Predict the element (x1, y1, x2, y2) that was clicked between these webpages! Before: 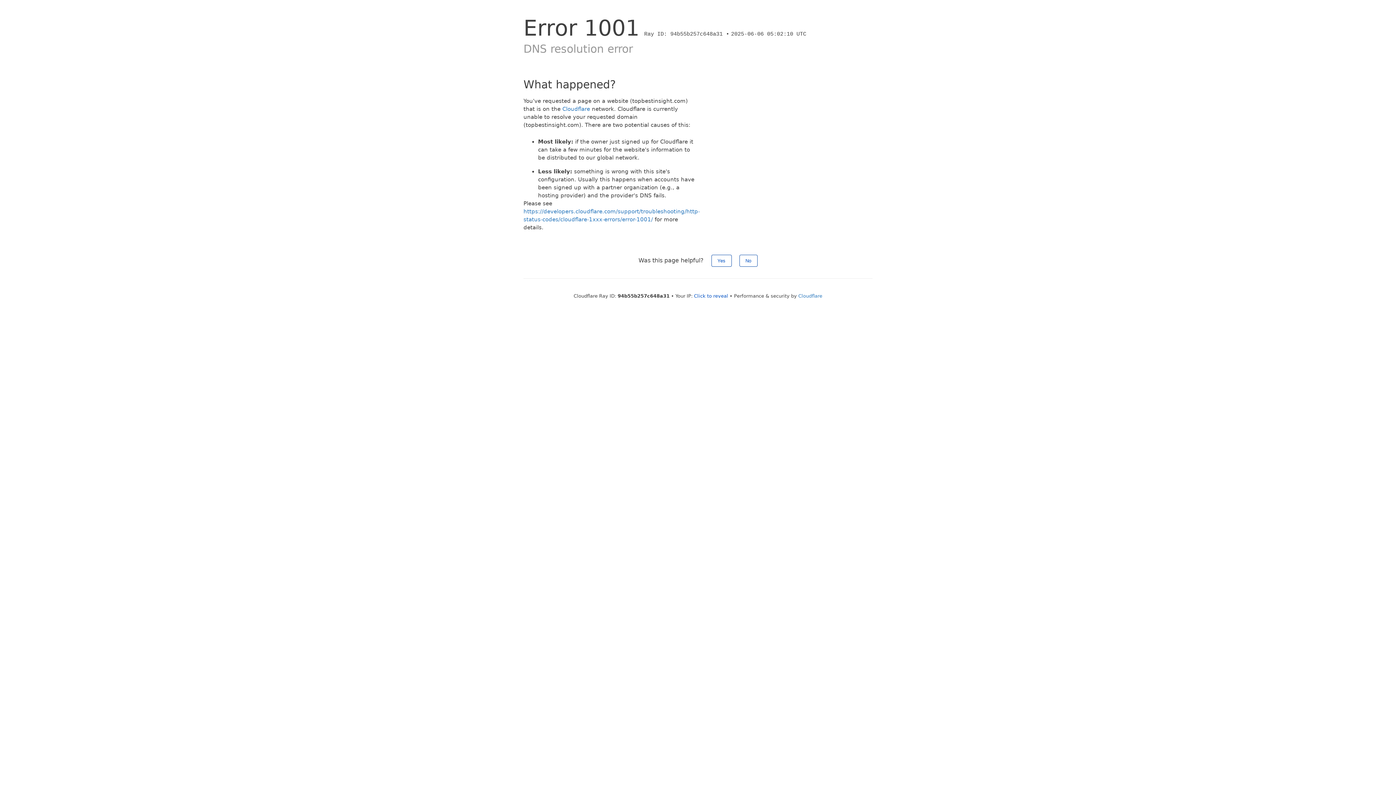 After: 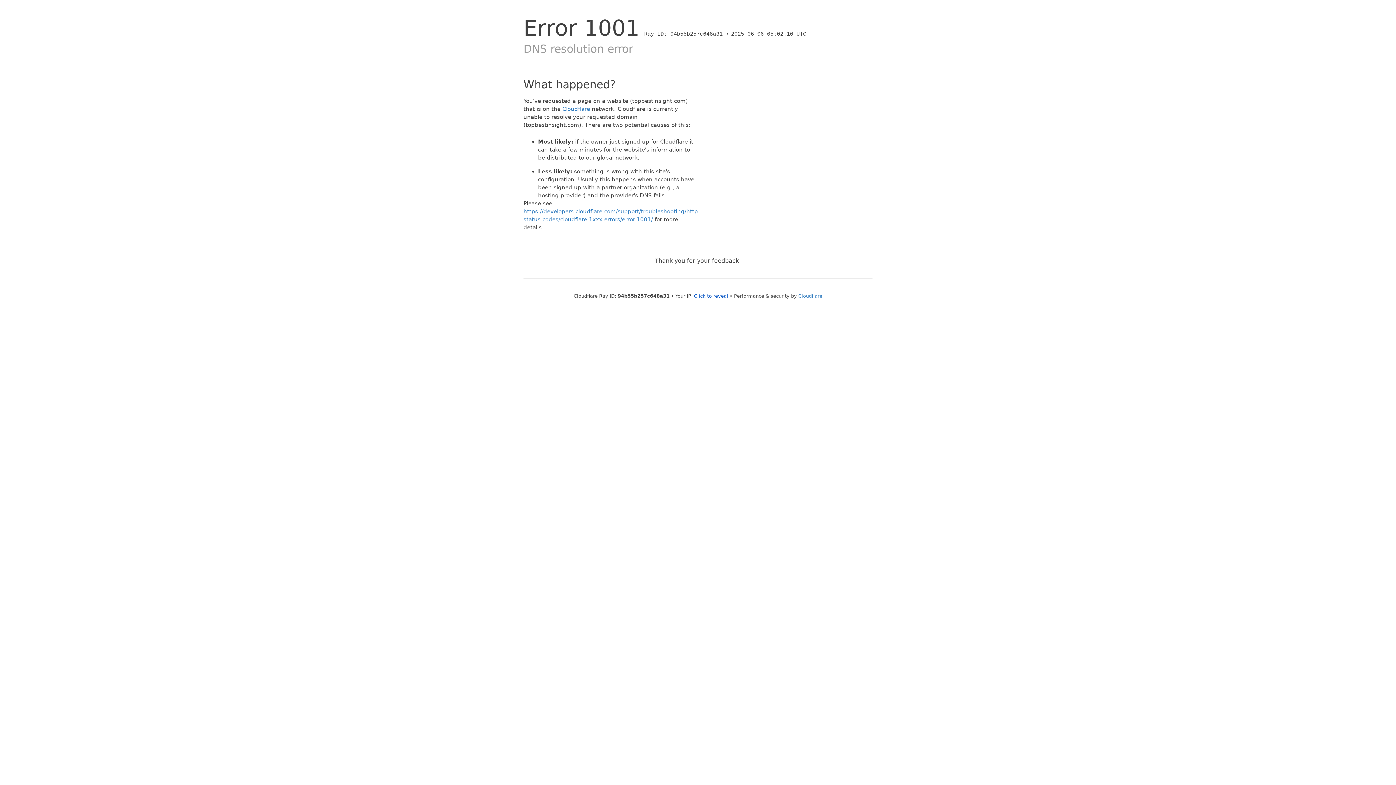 Action: bbox: (739, 254, 757, 266) label: No